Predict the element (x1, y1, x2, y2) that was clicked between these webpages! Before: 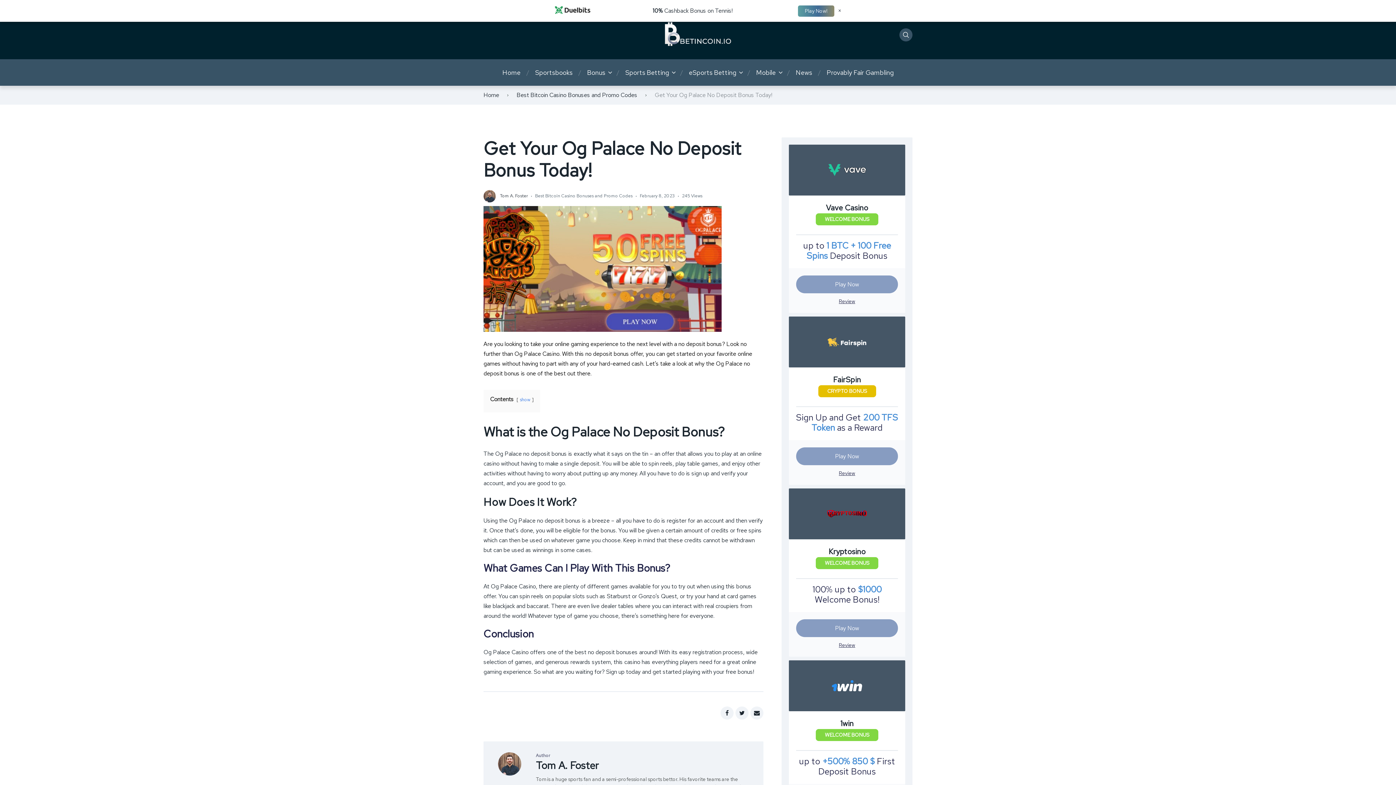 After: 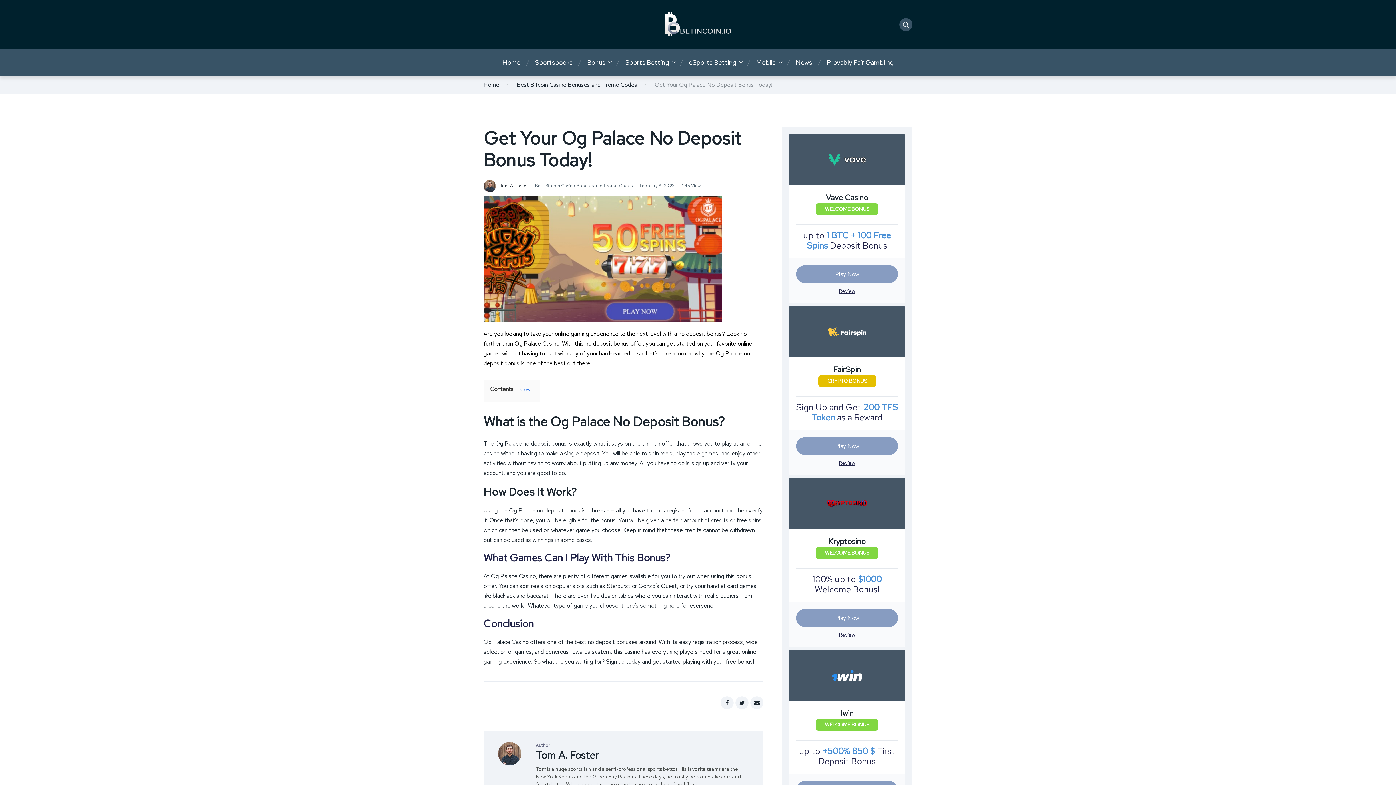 Action: bbox: (750, 706, 763, 720)